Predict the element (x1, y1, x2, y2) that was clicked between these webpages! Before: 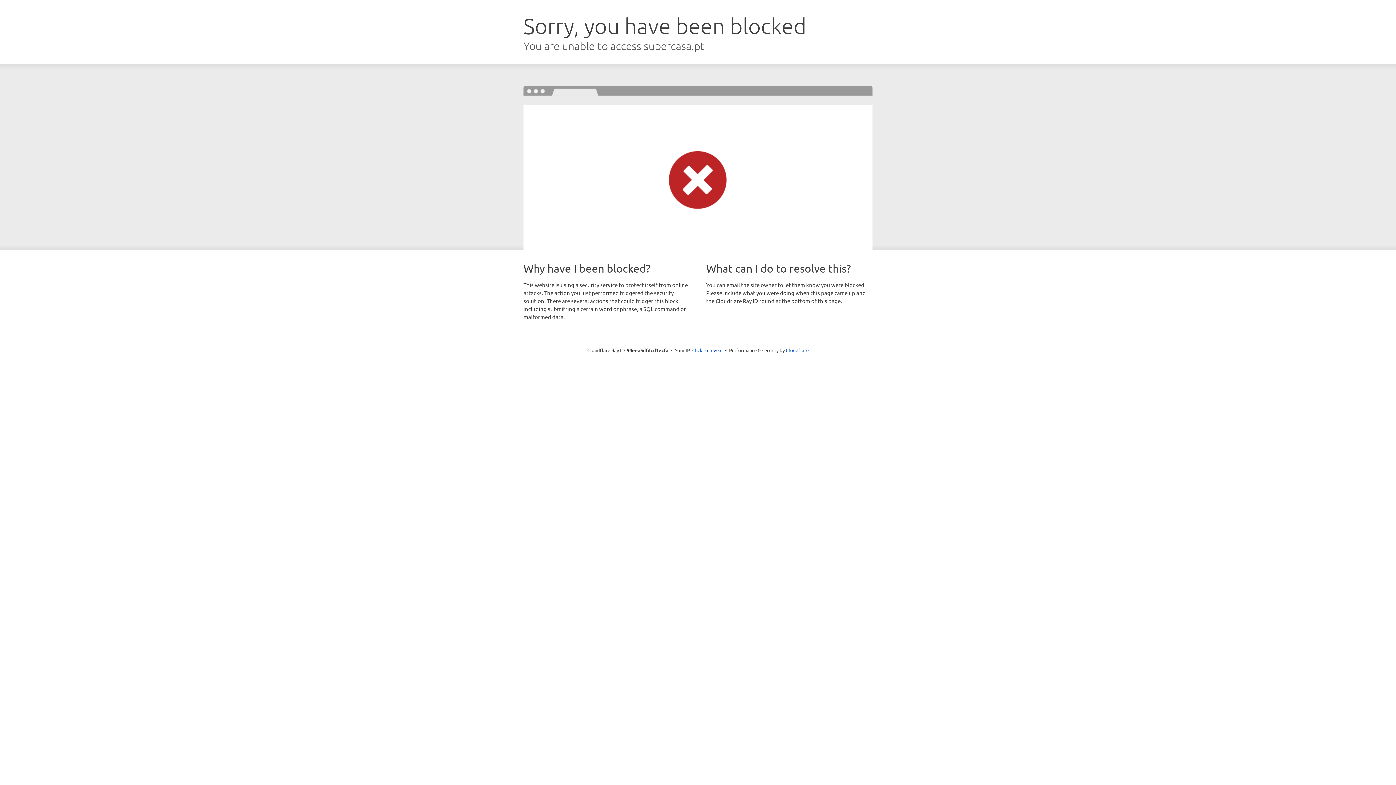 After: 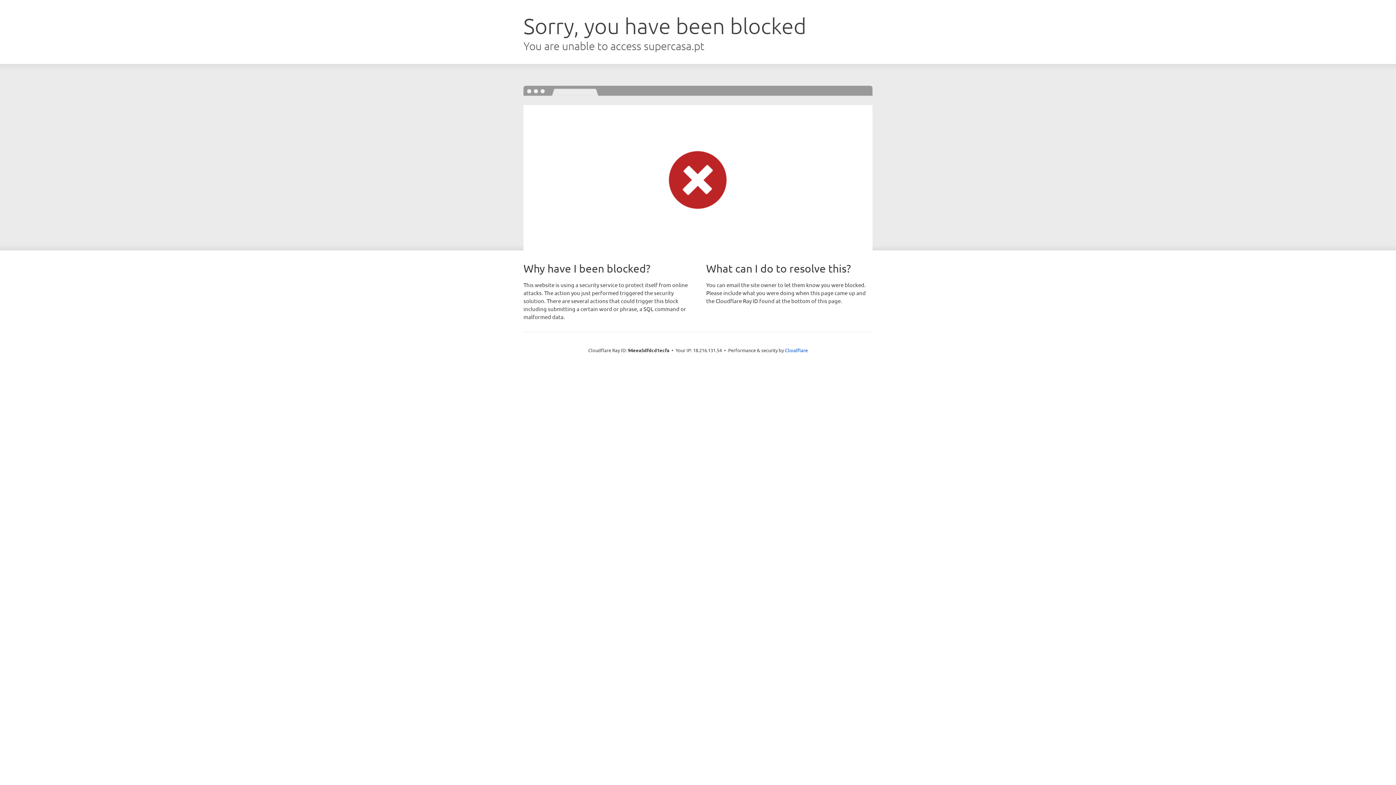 Action: label: Click to reveal bbox: (692, 346, 722, 353)